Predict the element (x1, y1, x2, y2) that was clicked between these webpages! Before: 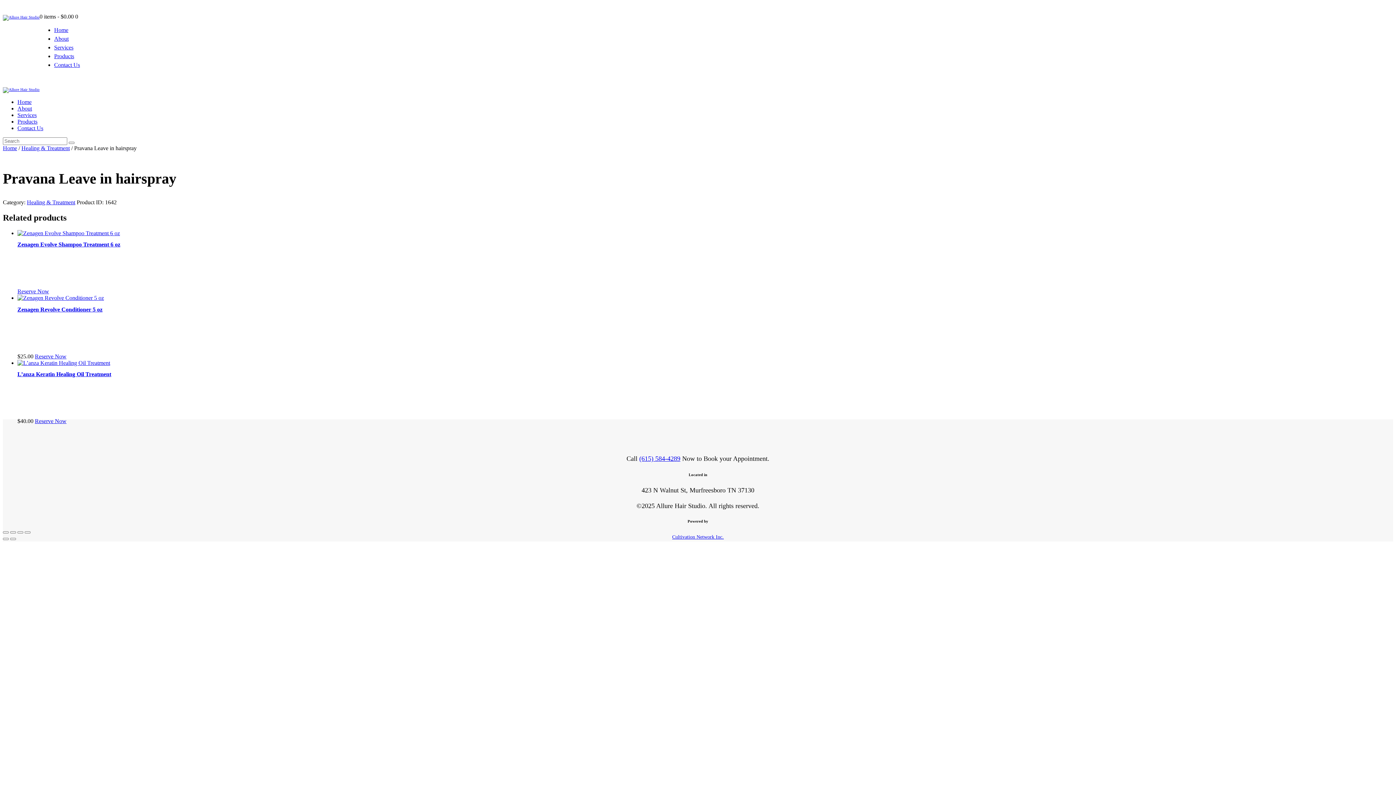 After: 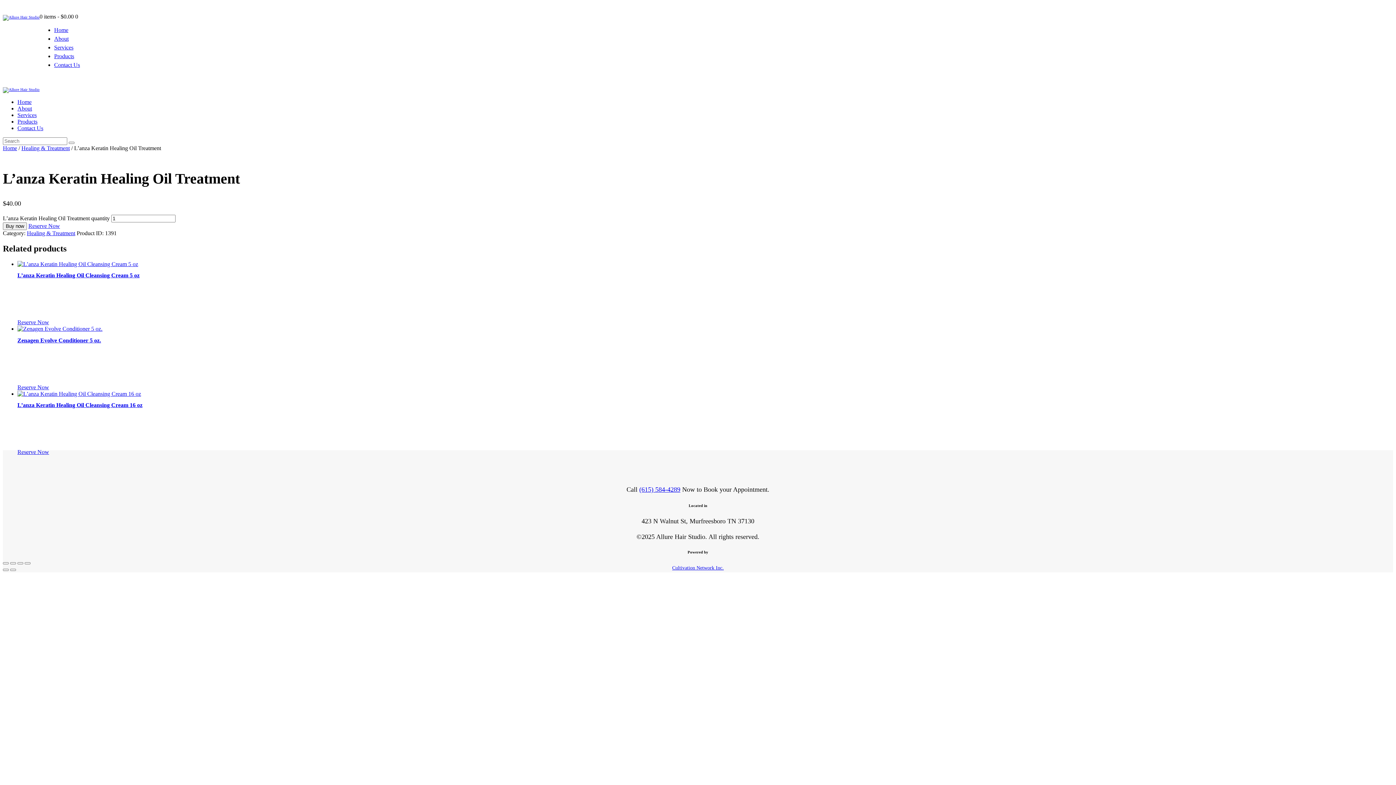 Action: label: L’anza Keratin Healing Oil Treatment bbox: (17, 371, 111, 377)